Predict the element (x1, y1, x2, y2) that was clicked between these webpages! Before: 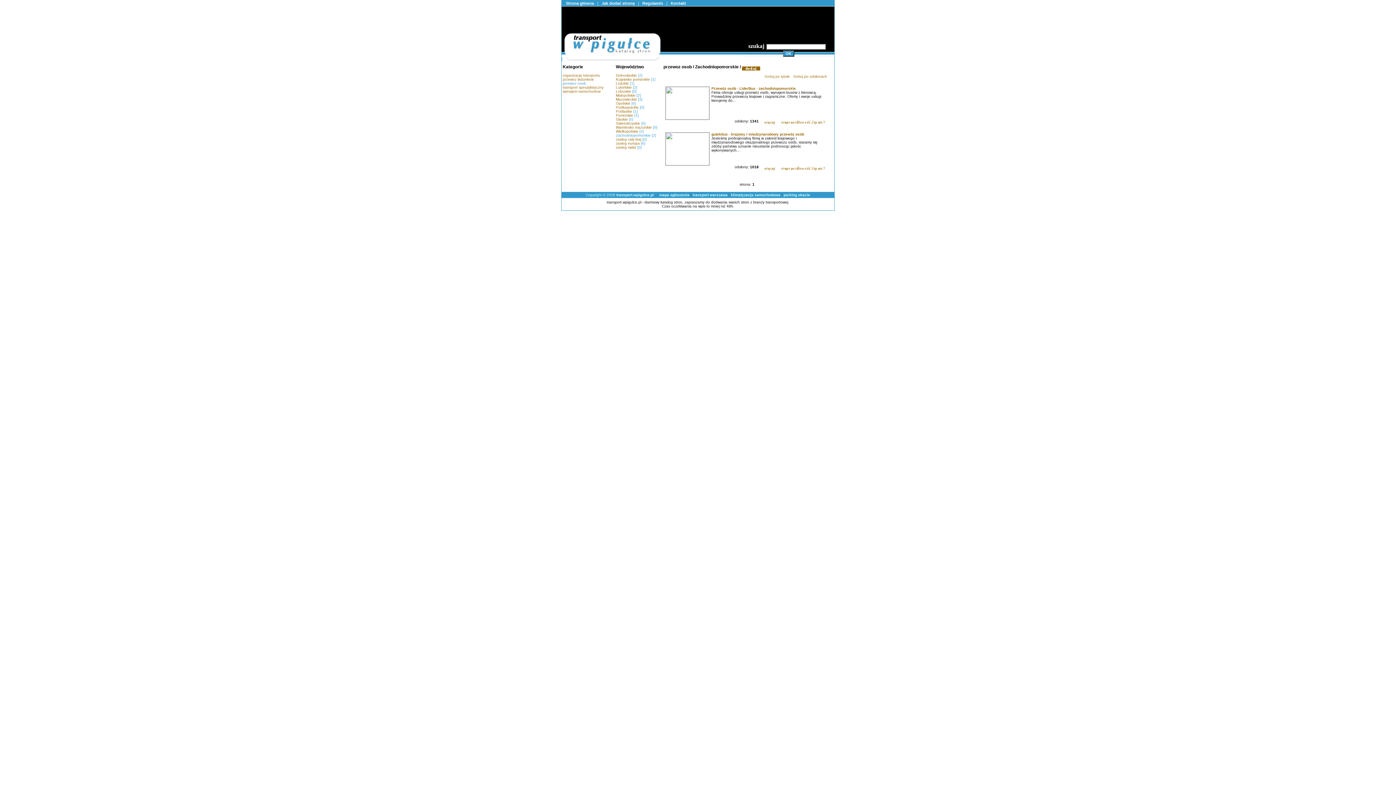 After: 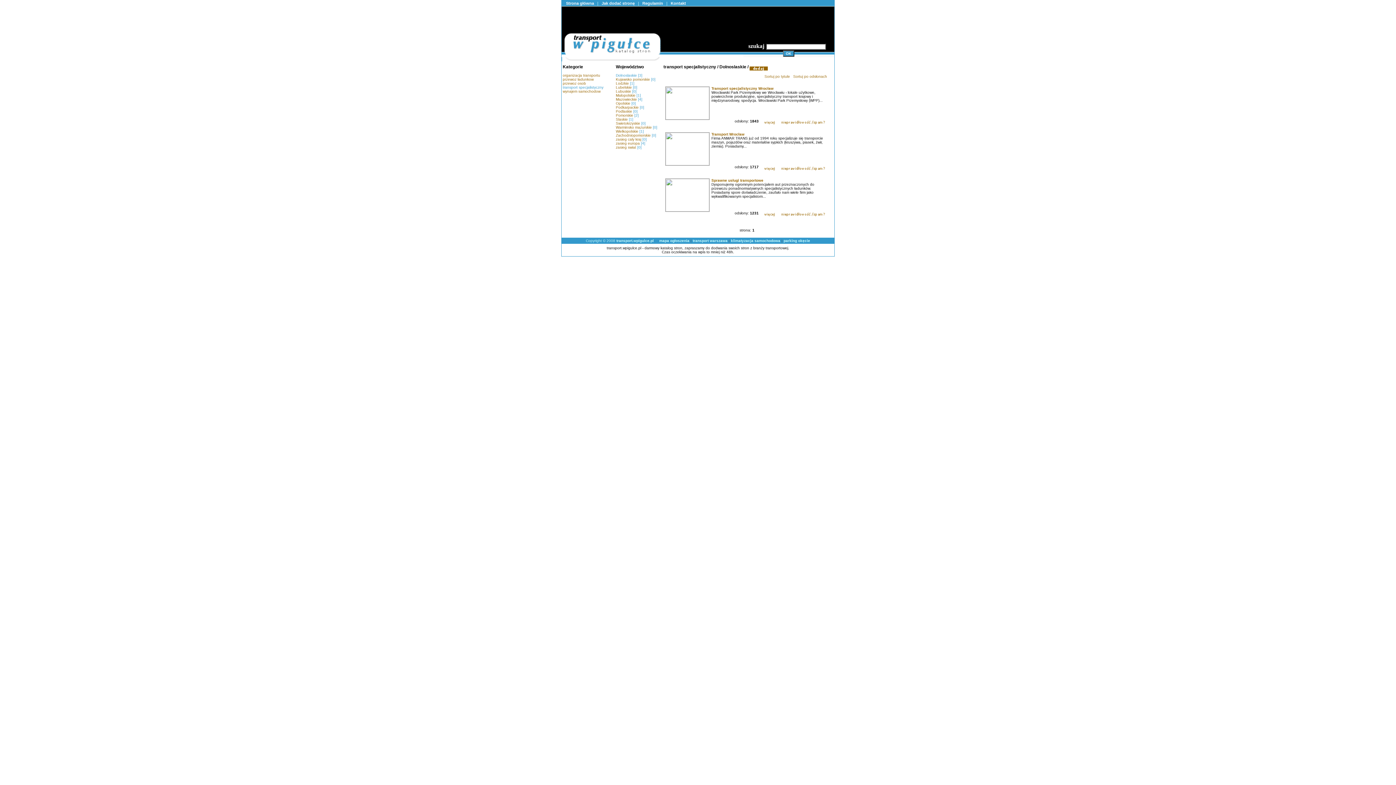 Action: bbox: (562, 85, 603, 89) label: transport specjalistyczny